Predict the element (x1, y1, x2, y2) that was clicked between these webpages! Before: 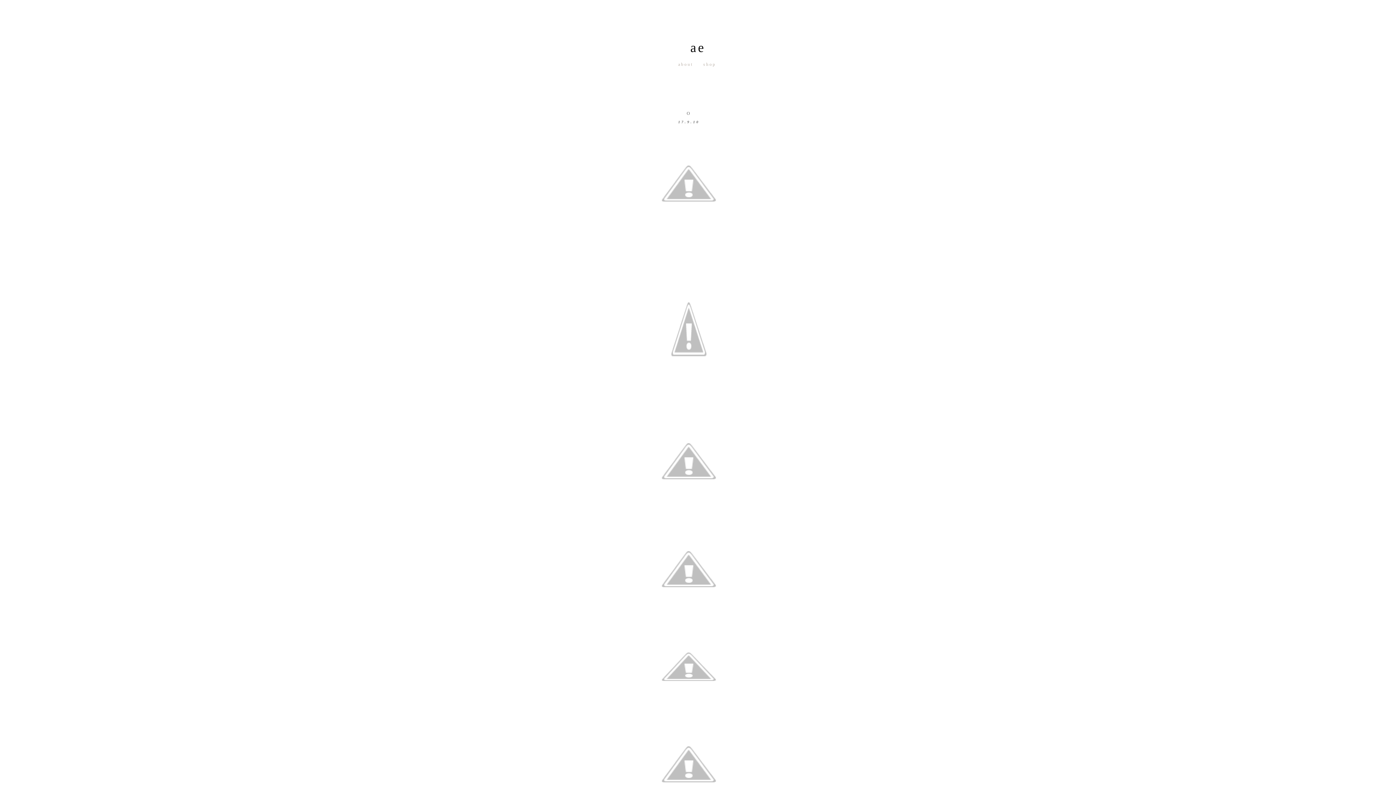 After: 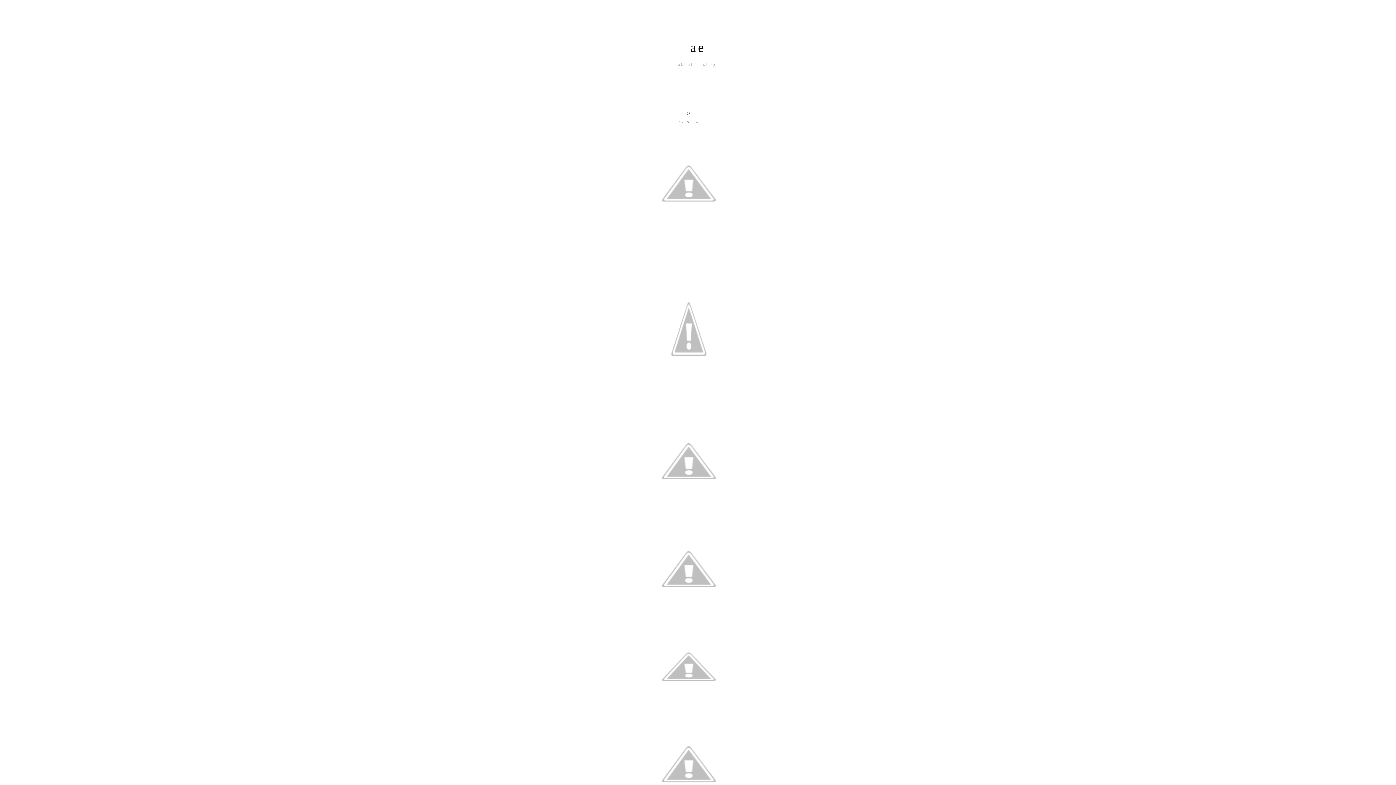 Action: bbox: (686, 110, 691, 116) label: O